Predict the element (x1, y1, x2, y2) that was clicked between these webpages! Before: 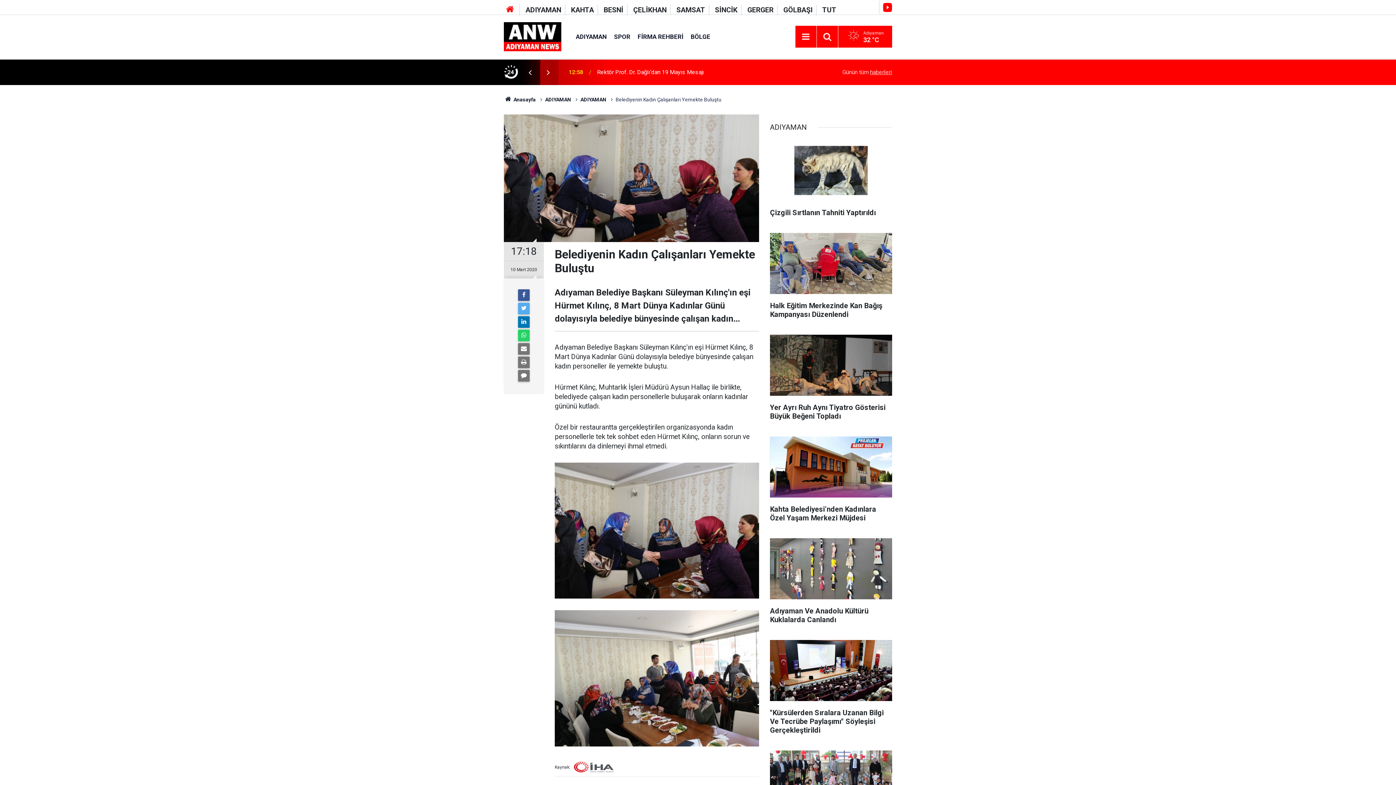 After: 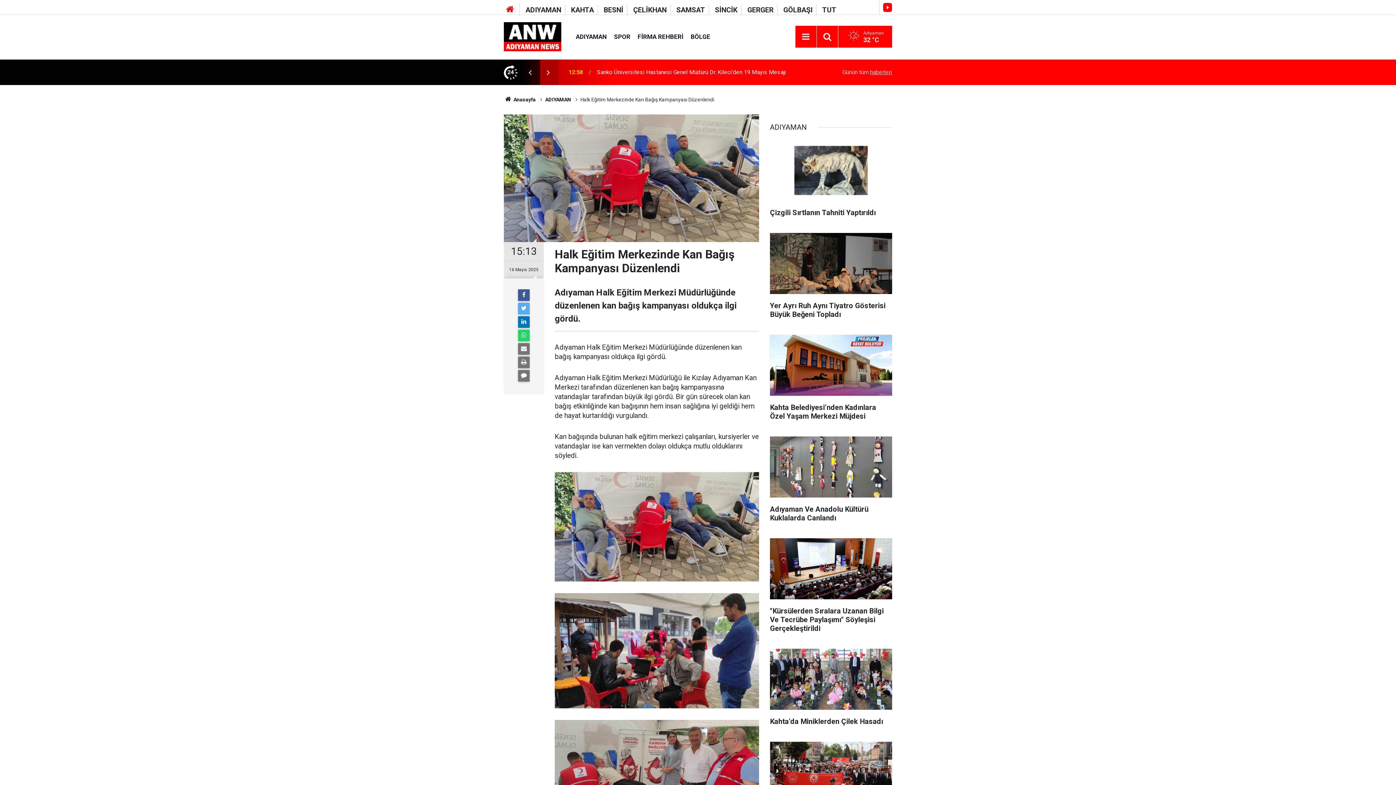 Action: label: Halk Eğitim Merkezinde Kan Bağış Kampanyası Düzenlendi bbox: (770, 233, 892, 326)